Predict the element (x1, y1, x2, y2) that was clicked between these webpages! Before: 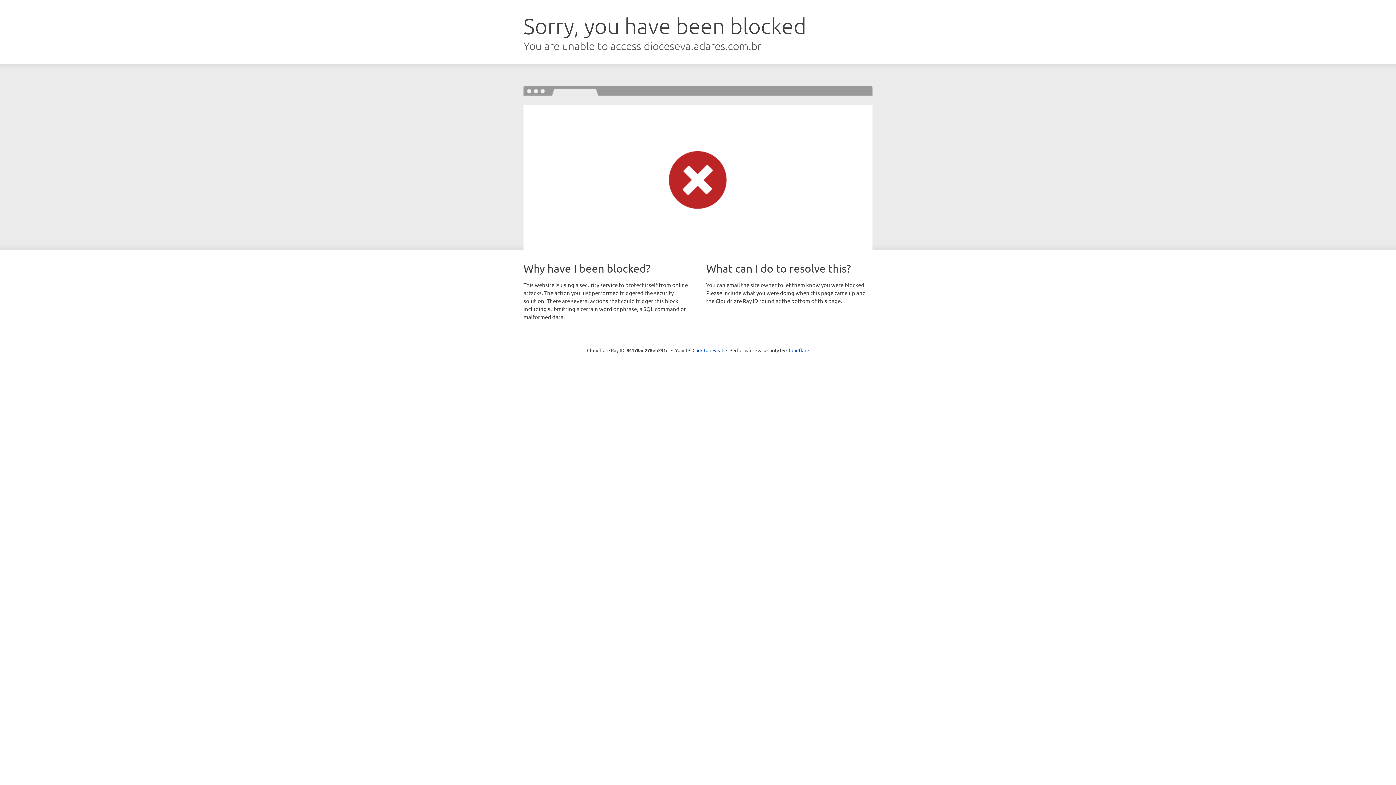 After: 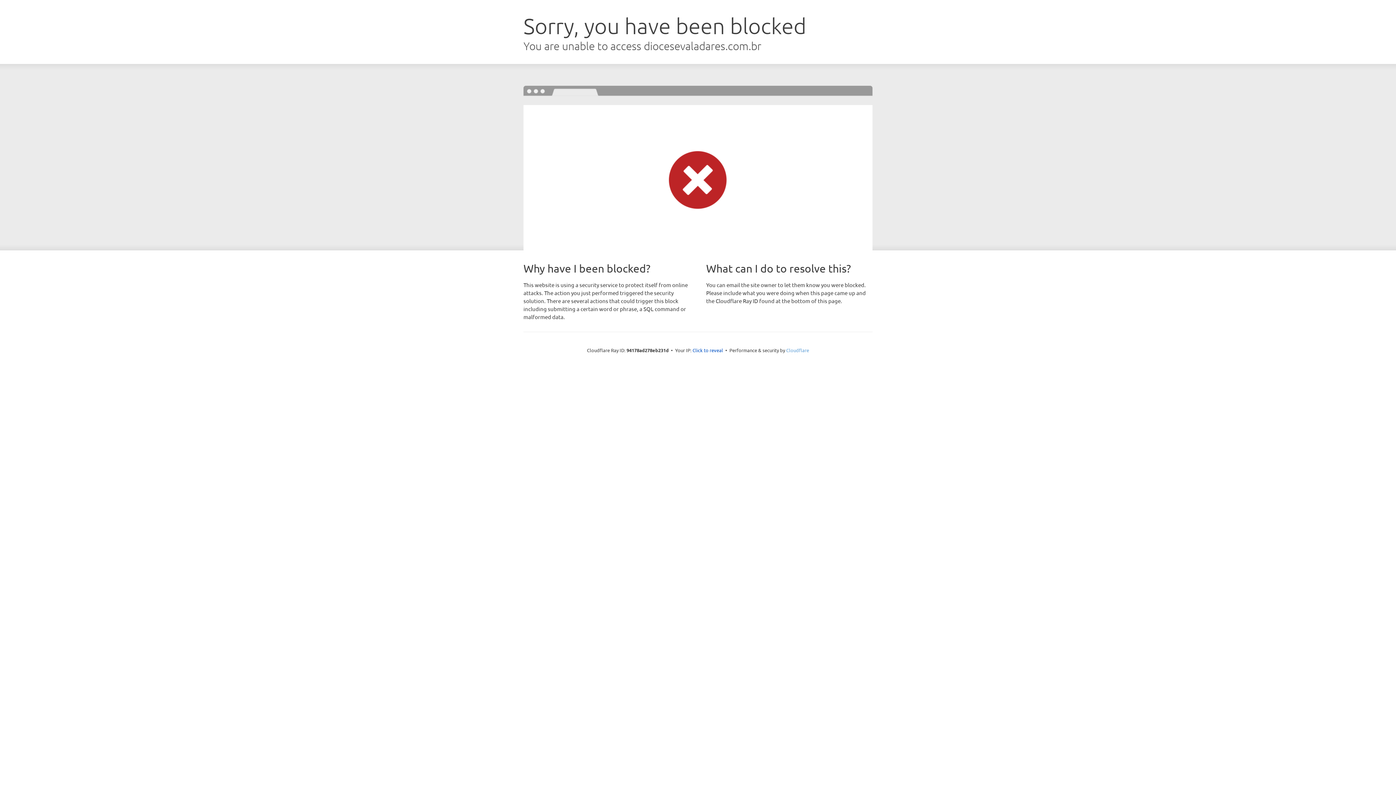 Action: bbox: (786, 347, 809, 353) label: Cloudflare